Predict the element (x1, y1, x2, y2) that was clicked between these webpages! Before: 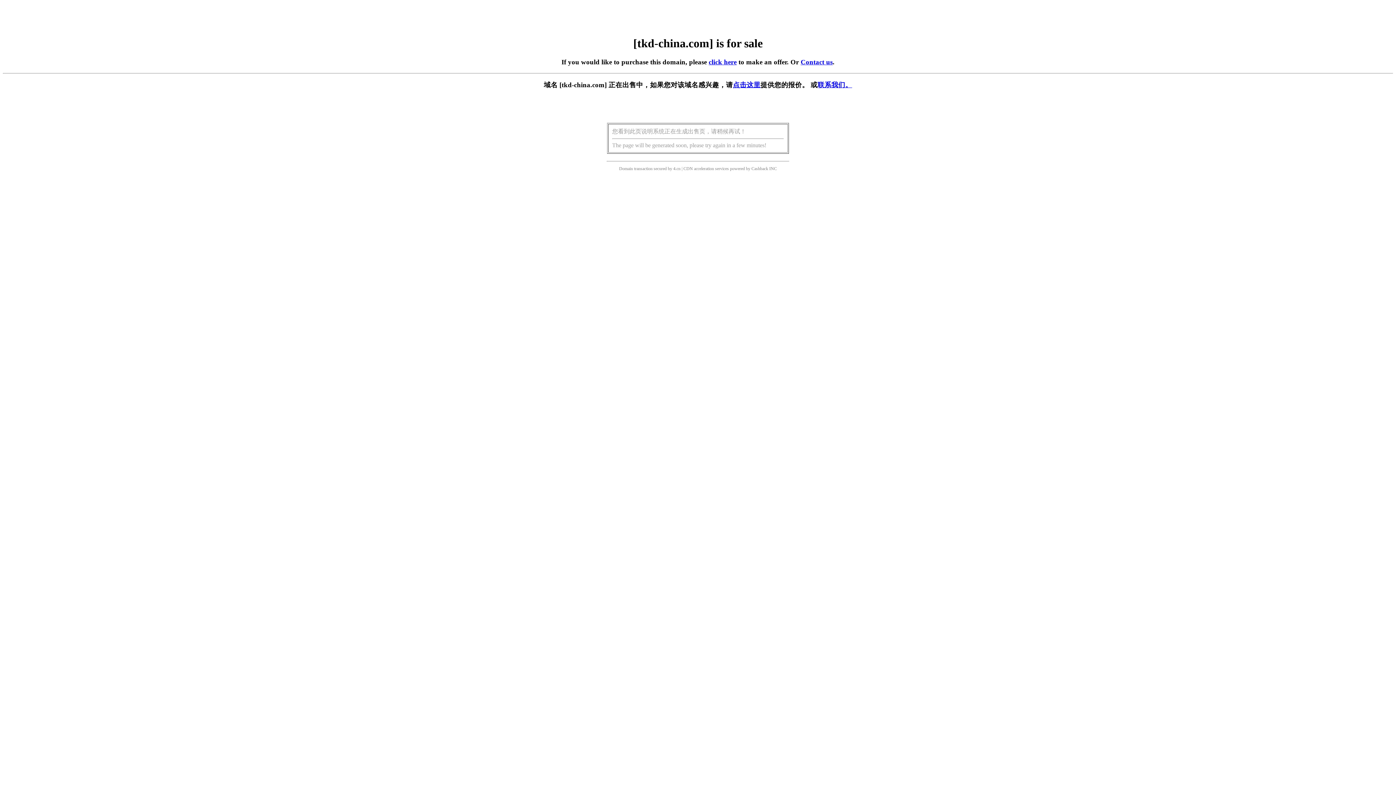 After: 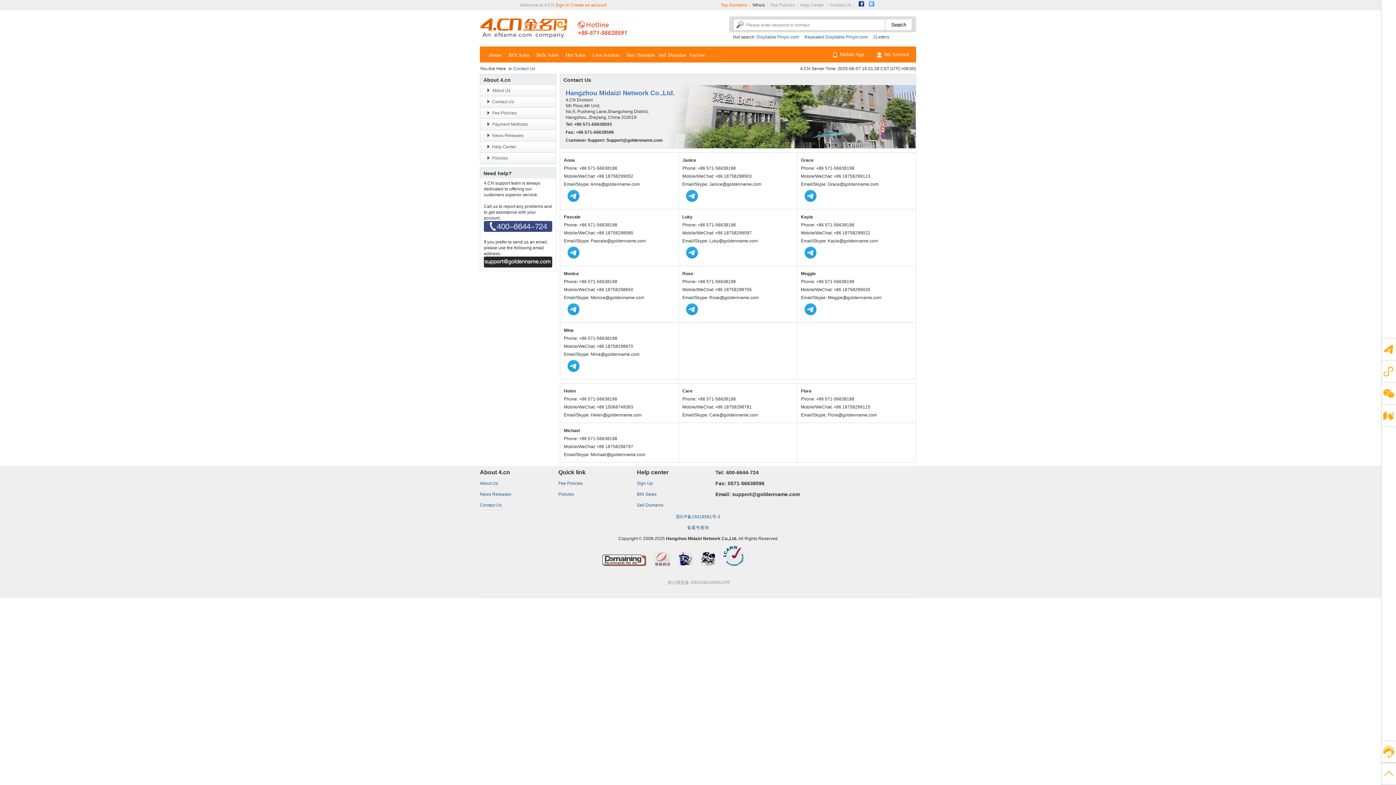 Action: bbox: (817, 81, 852, 88) label: 联系我们。